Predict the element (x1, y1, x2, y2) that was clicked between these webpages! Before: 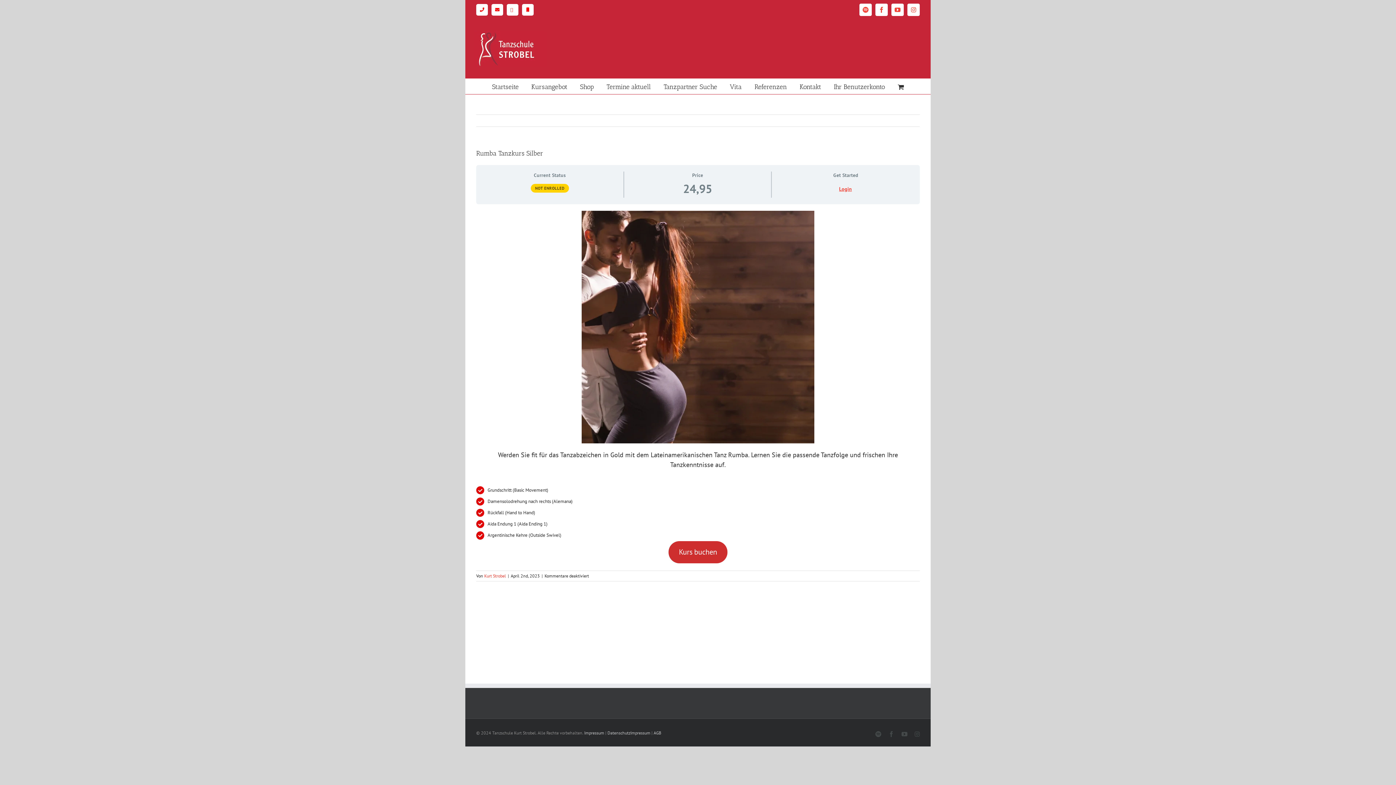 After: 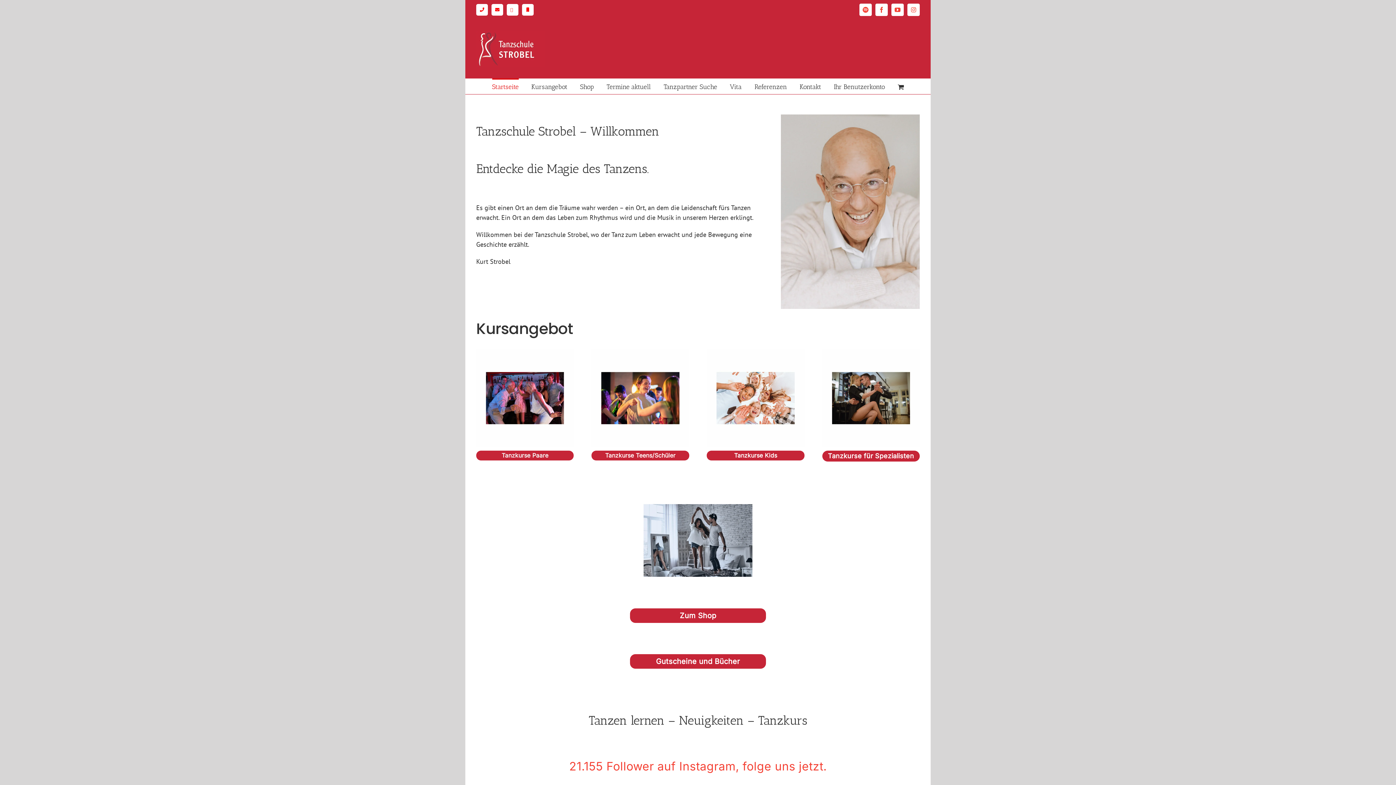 Action: label: Startseite bbox: (492, 78, 518, 94)